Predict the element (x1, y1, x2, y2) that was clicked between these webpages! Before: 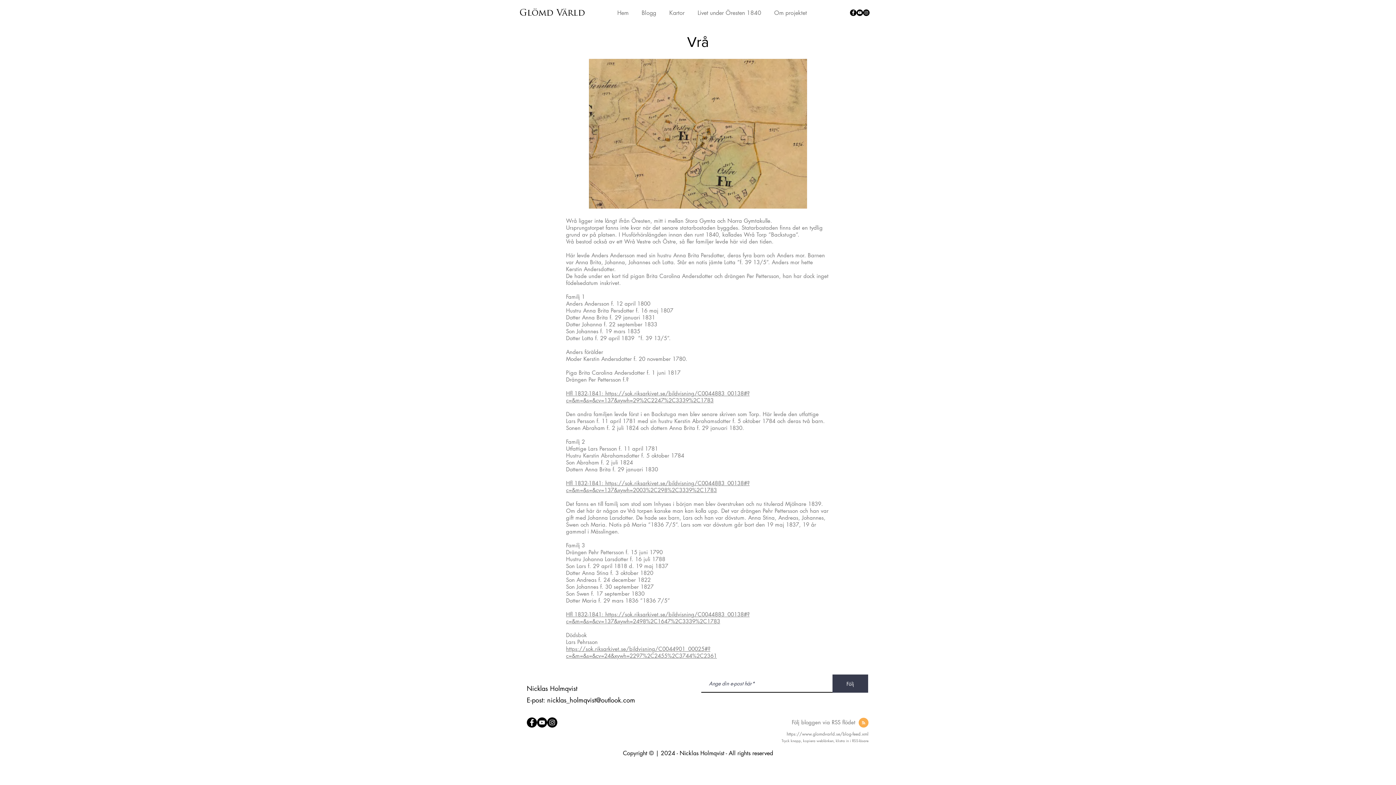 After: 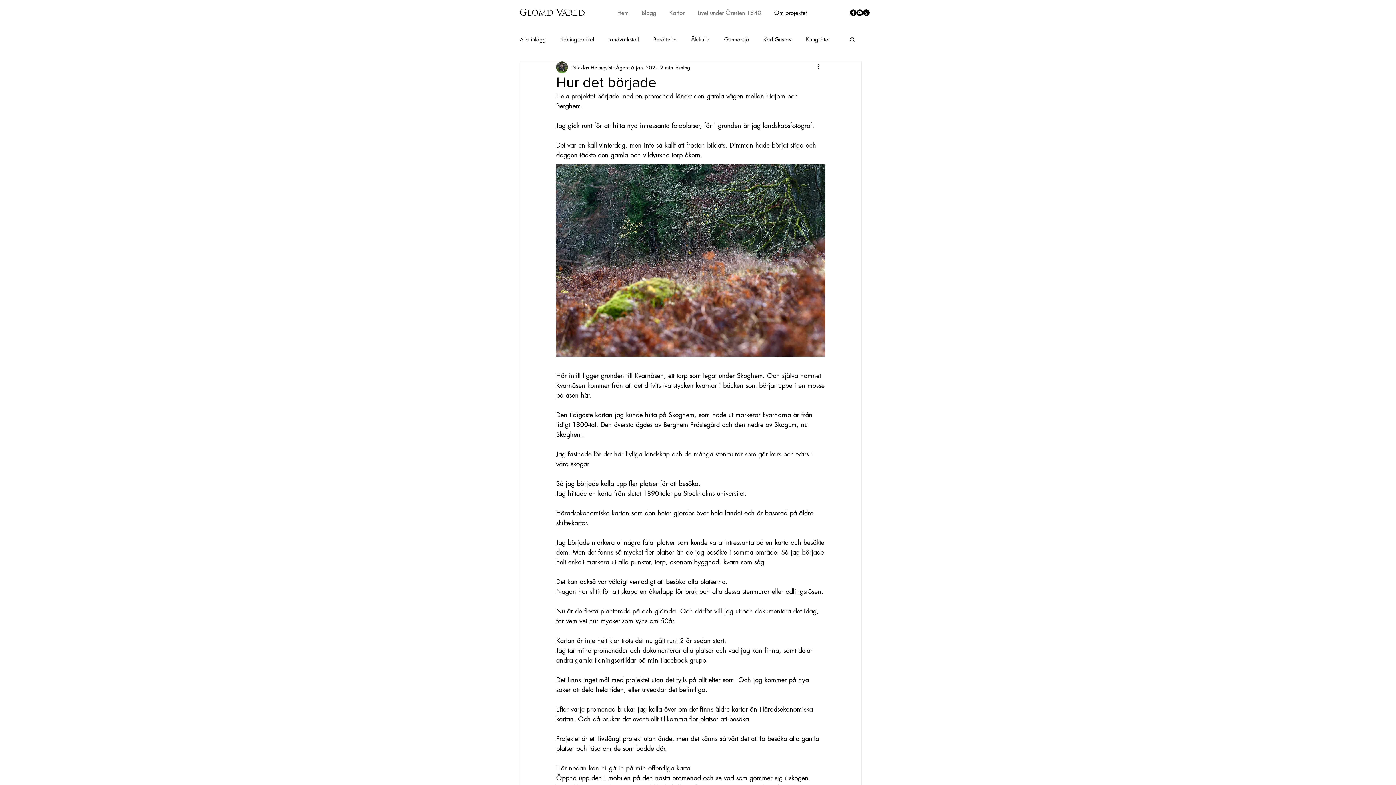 Action: bbox: (768, 8, 813, 18) label: Om projektet